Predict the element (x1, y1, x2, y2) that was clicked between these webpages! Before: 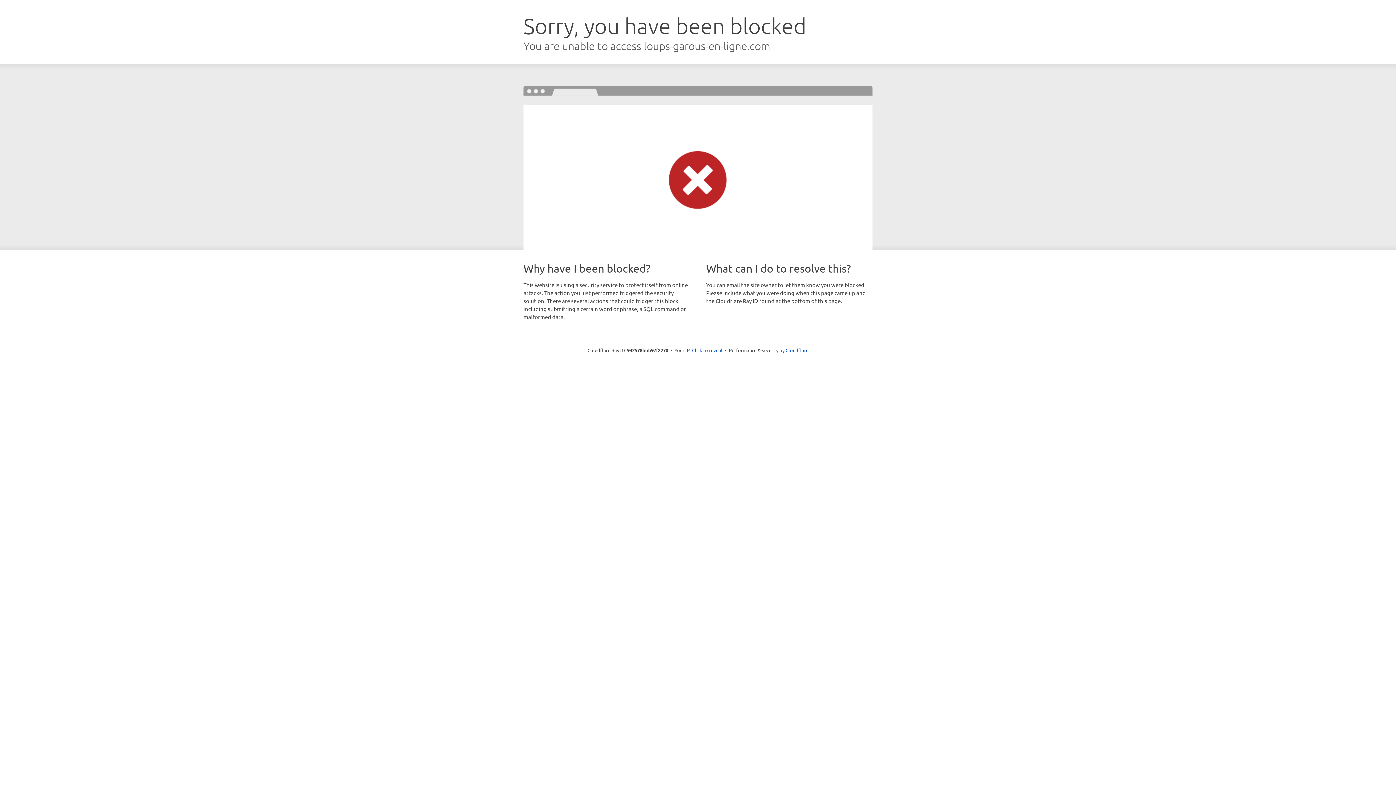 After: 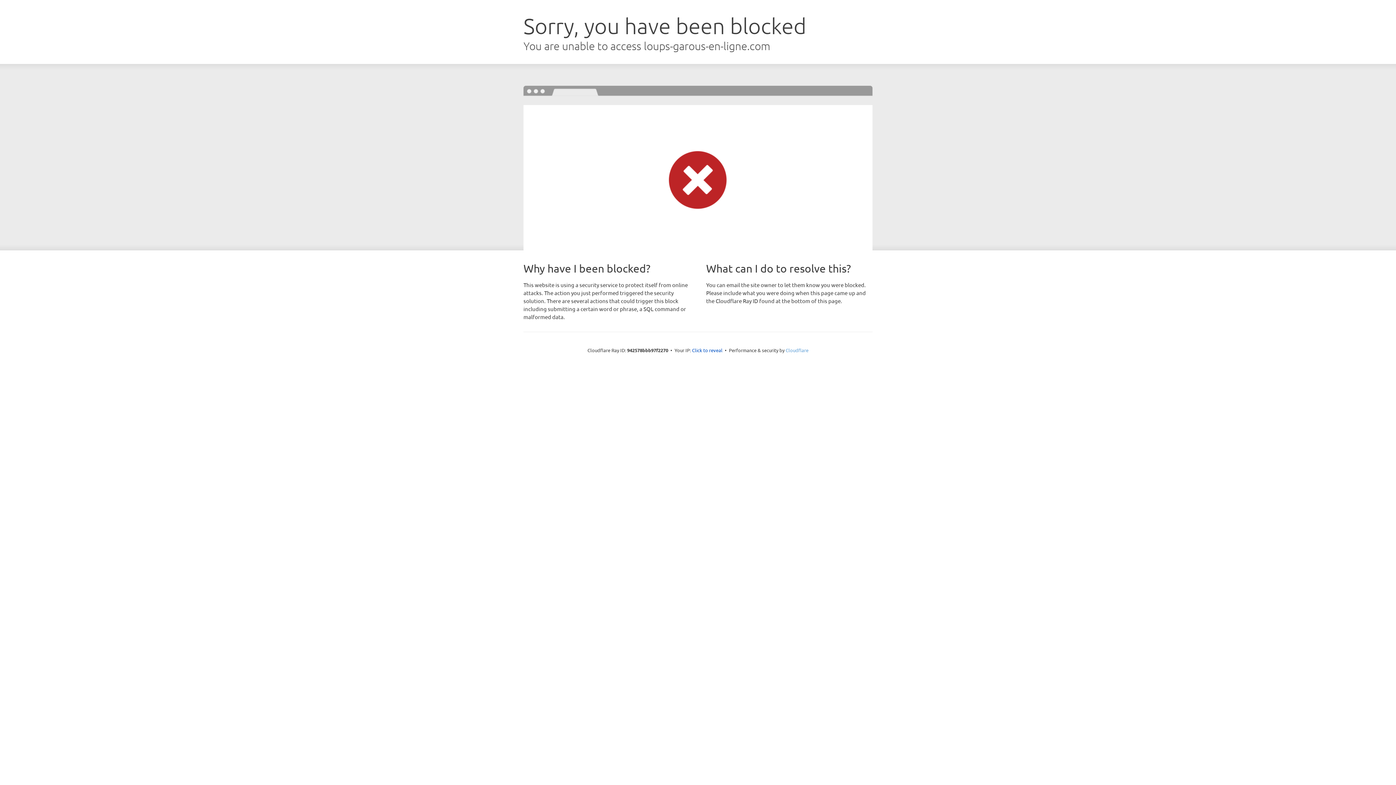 Action: label: Cloudflare bbox: (785, 347, 808, 353)